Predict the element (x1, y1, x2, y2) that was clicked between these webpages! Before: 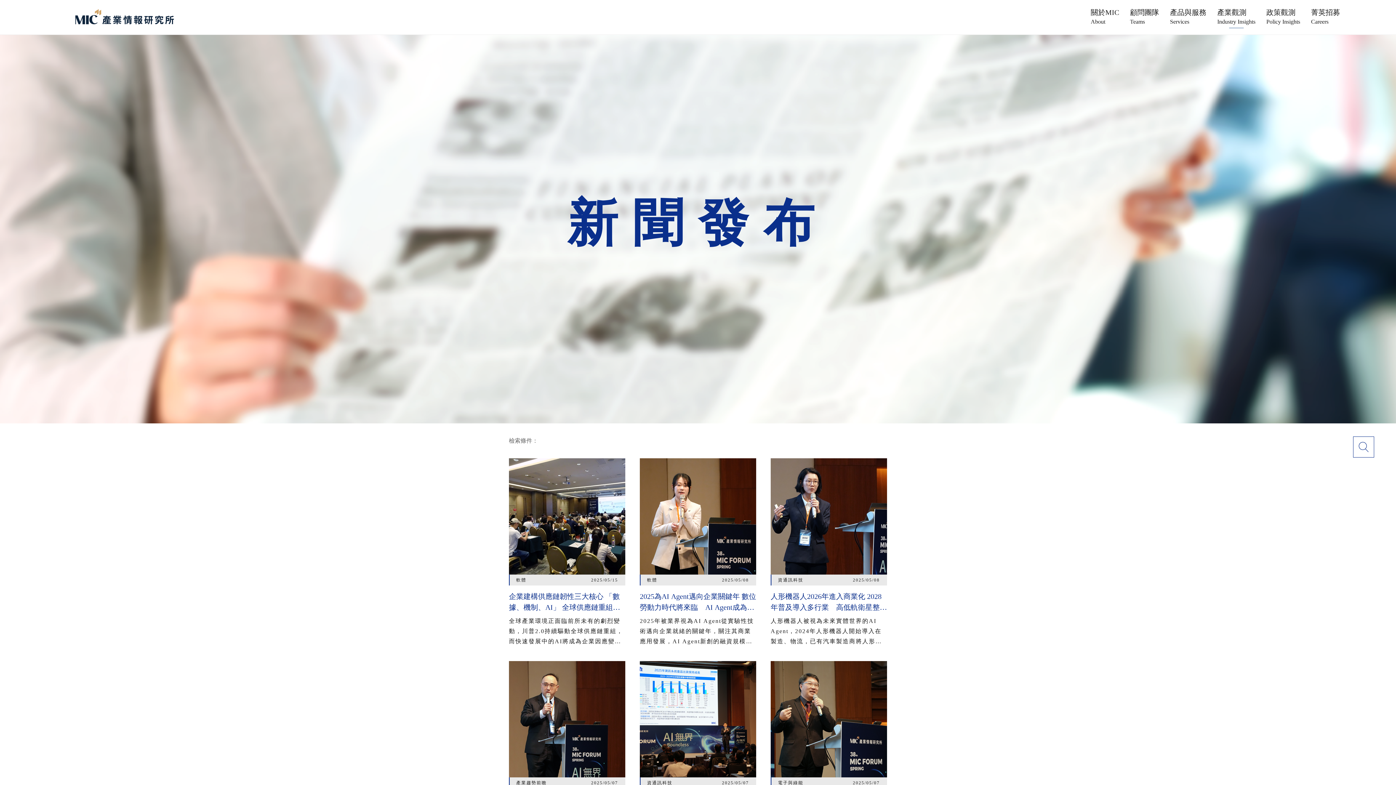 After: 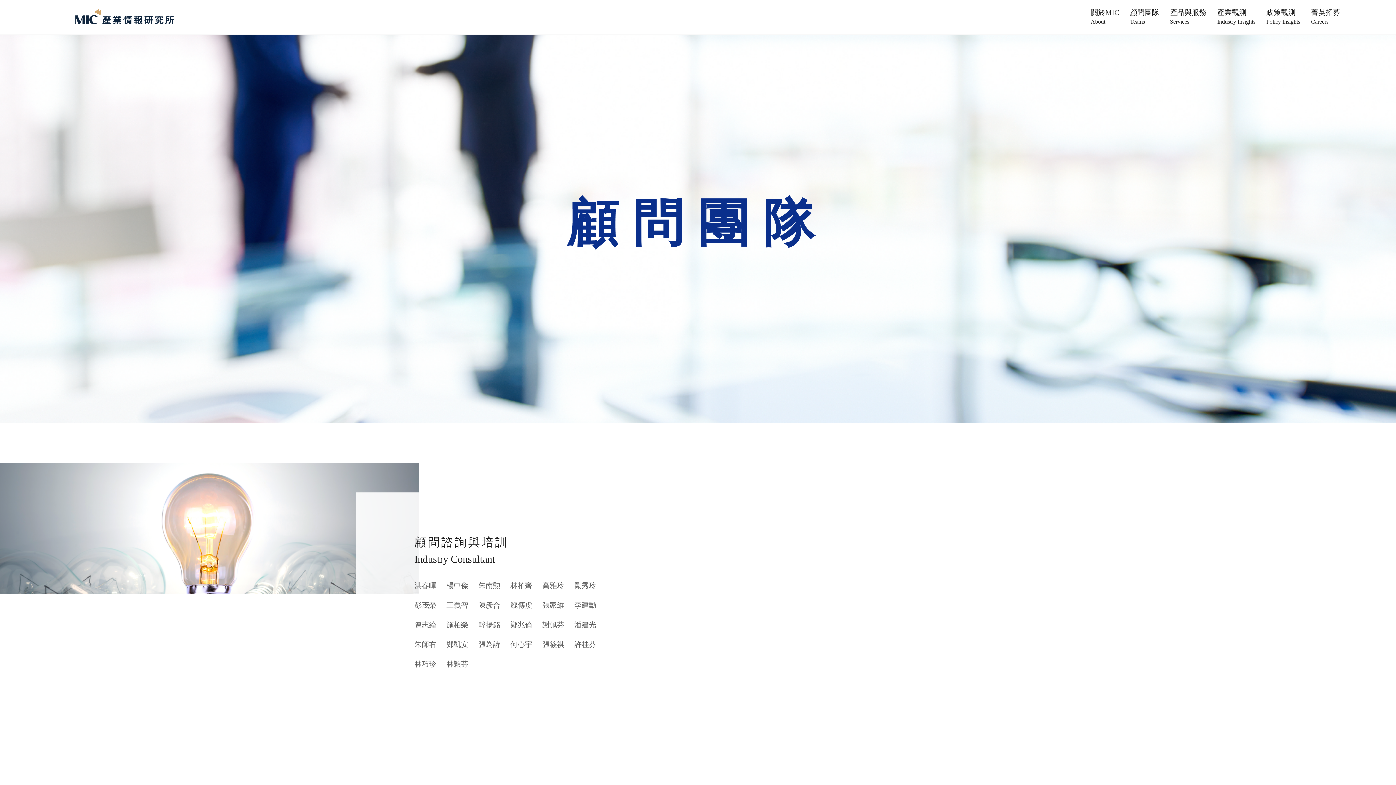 Action: bbox: (1124, 4, 1164, 29) label: 顧問團隊
Teams